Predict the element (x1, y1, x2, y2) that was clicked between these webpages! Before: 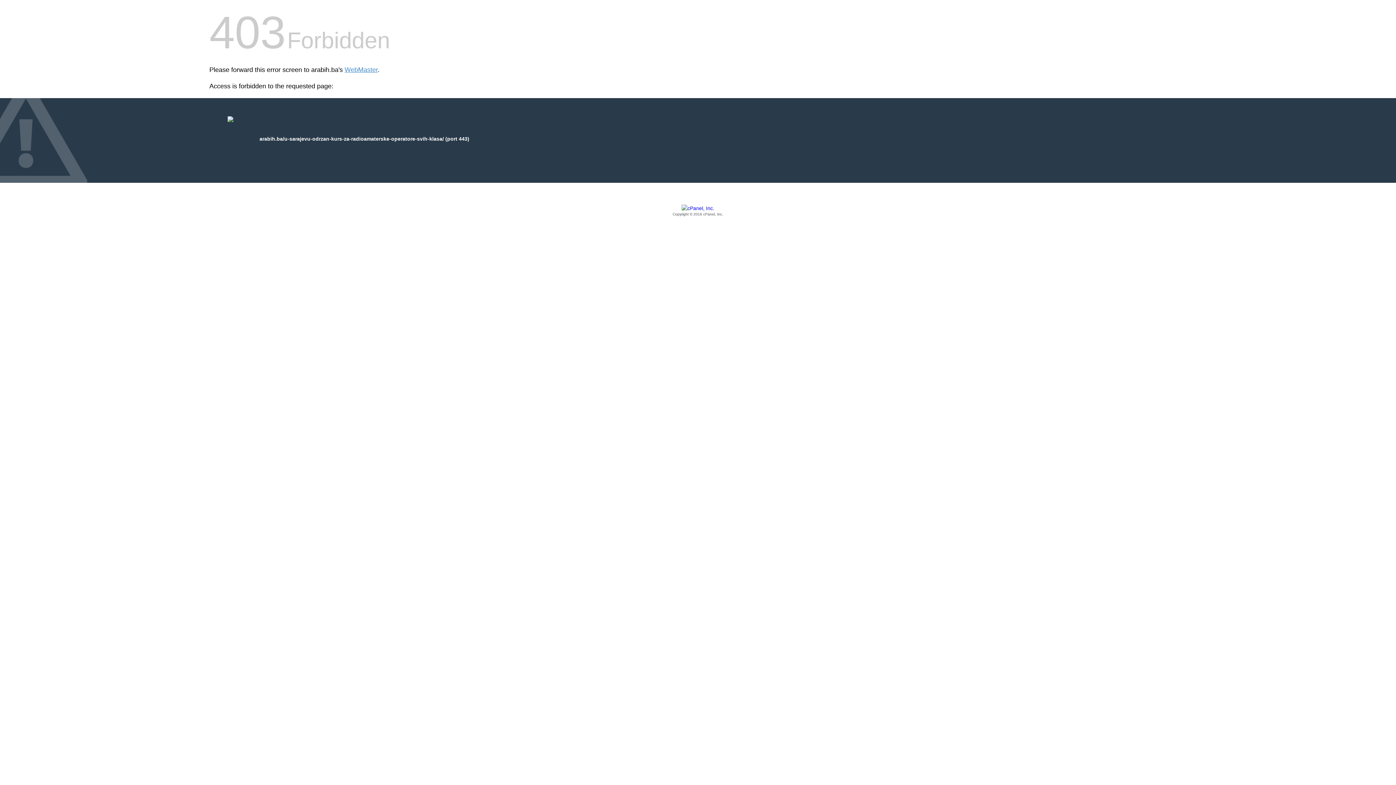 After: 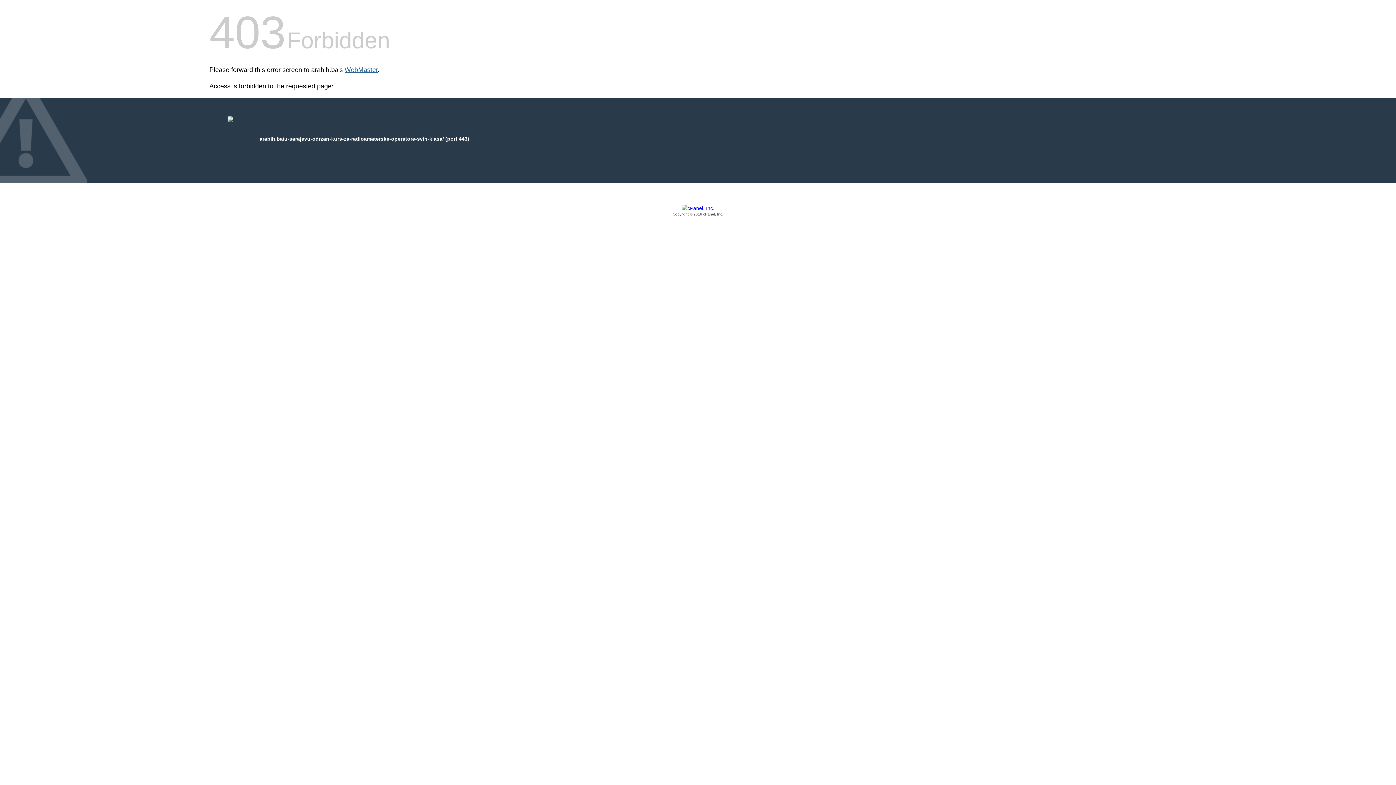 Action: bbox: (344, 66, 377, 73) label: WebMaster